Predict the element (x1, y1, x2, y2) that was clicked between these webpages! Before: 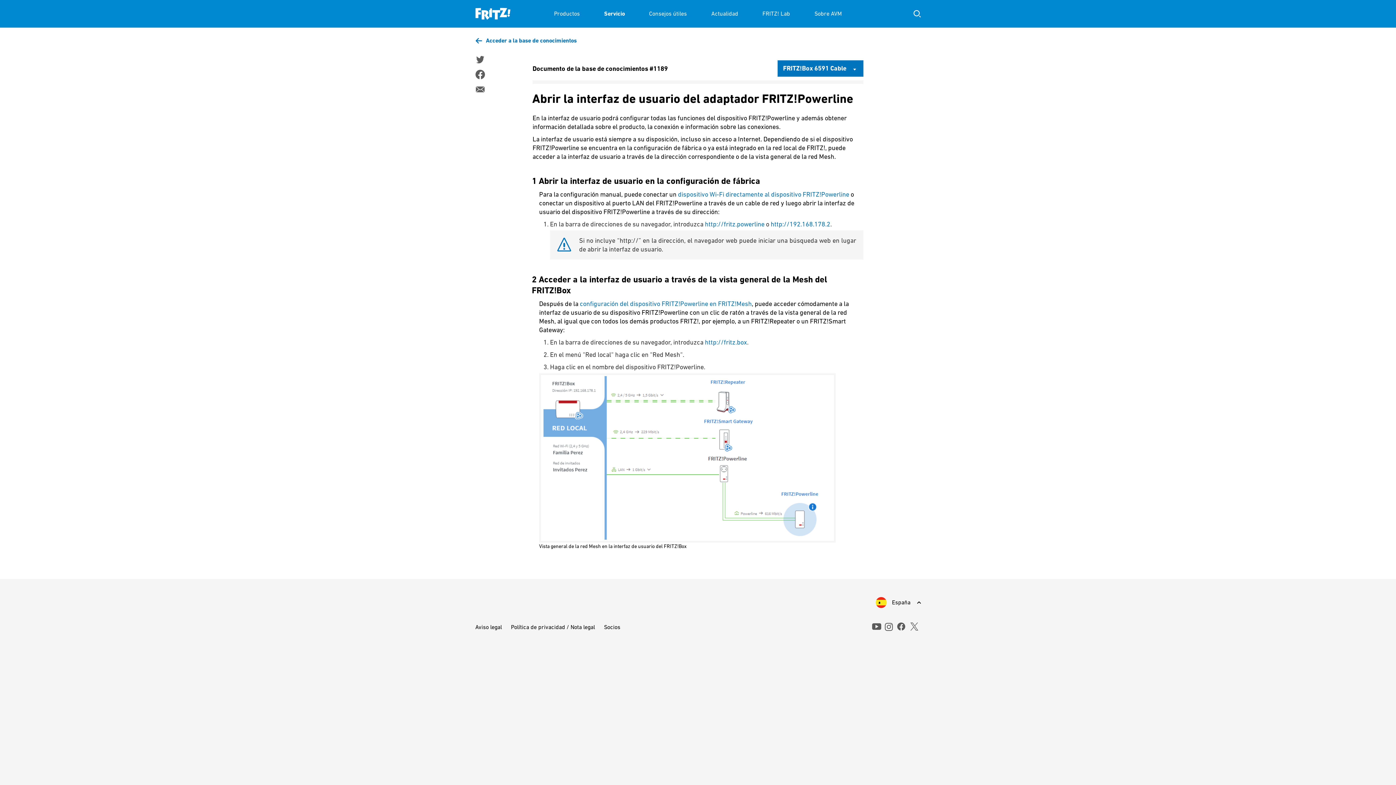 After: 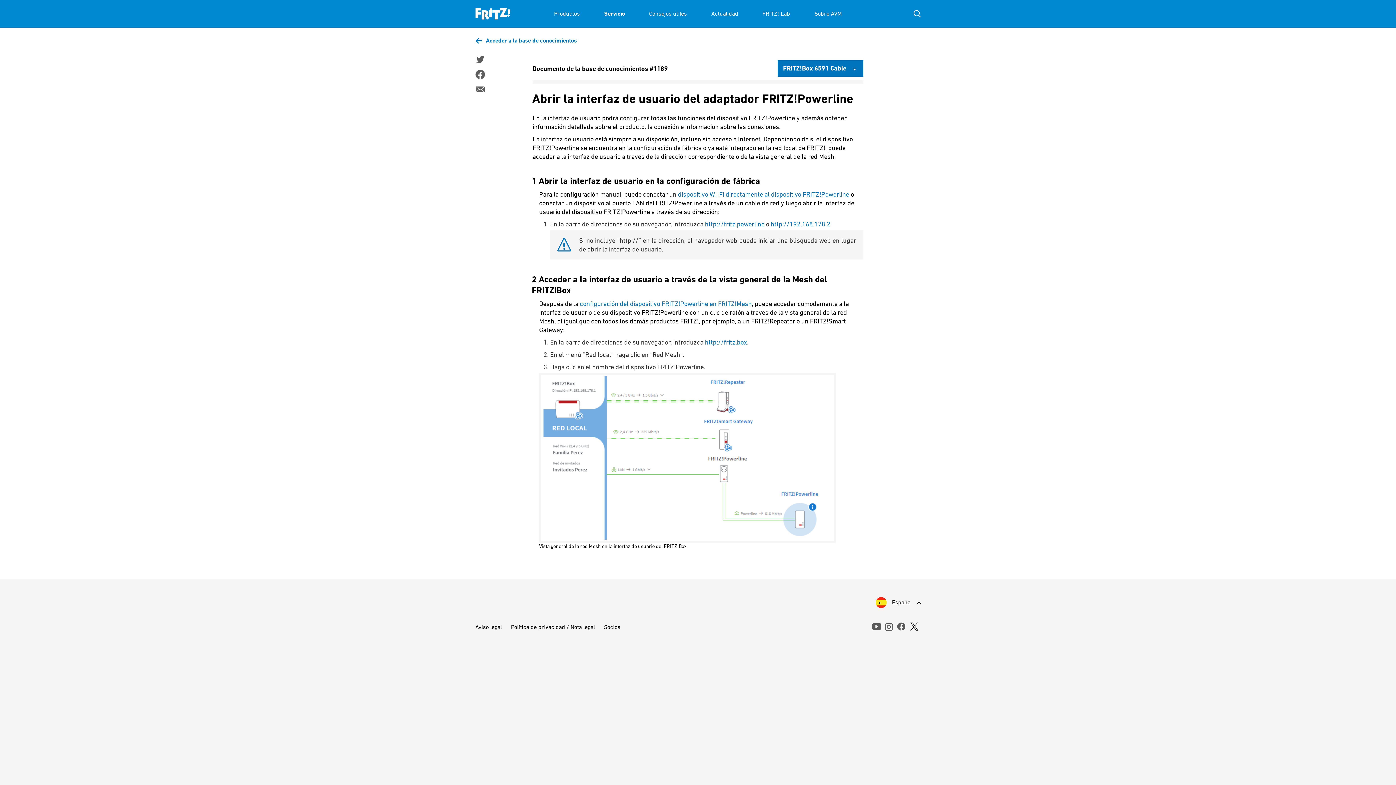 Action: label: x bbox: (909, 622, 919, 631)